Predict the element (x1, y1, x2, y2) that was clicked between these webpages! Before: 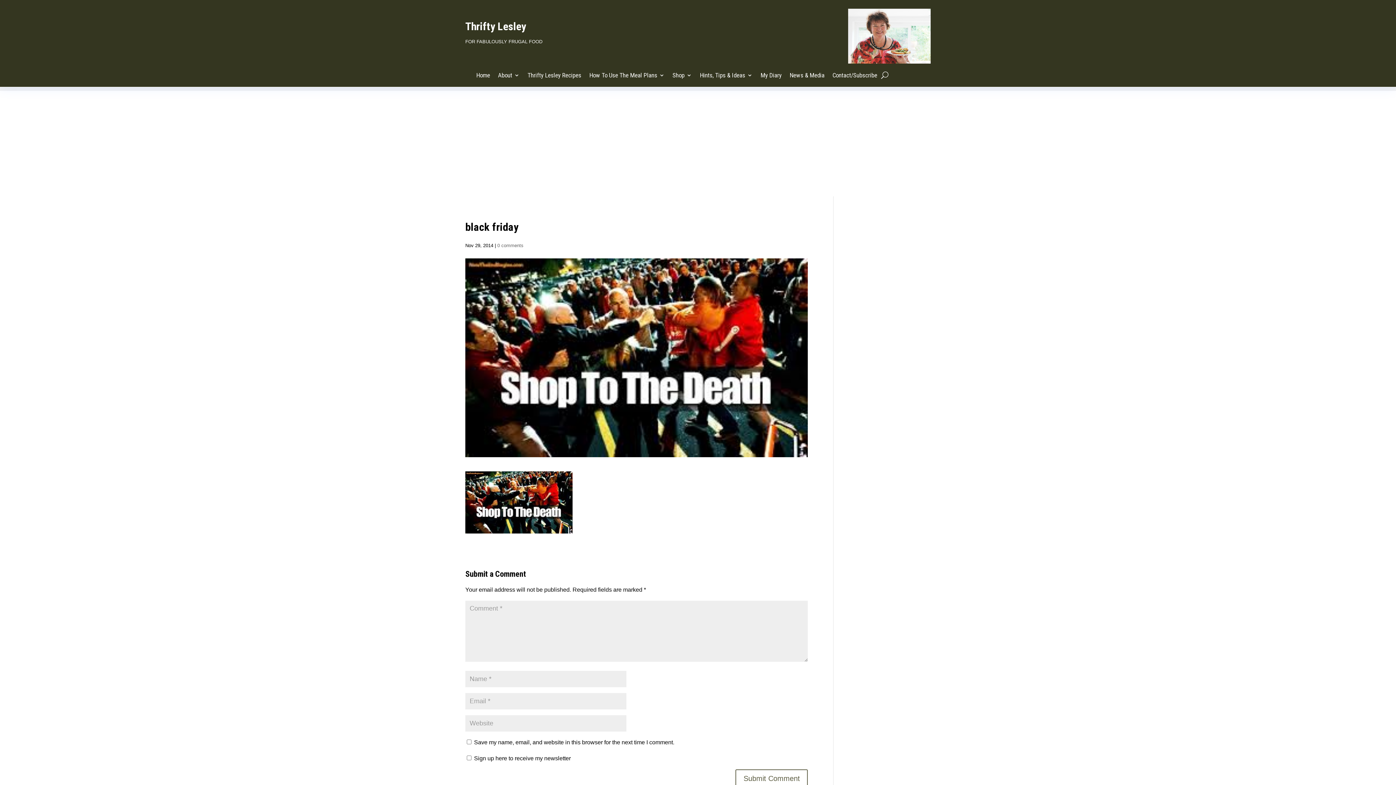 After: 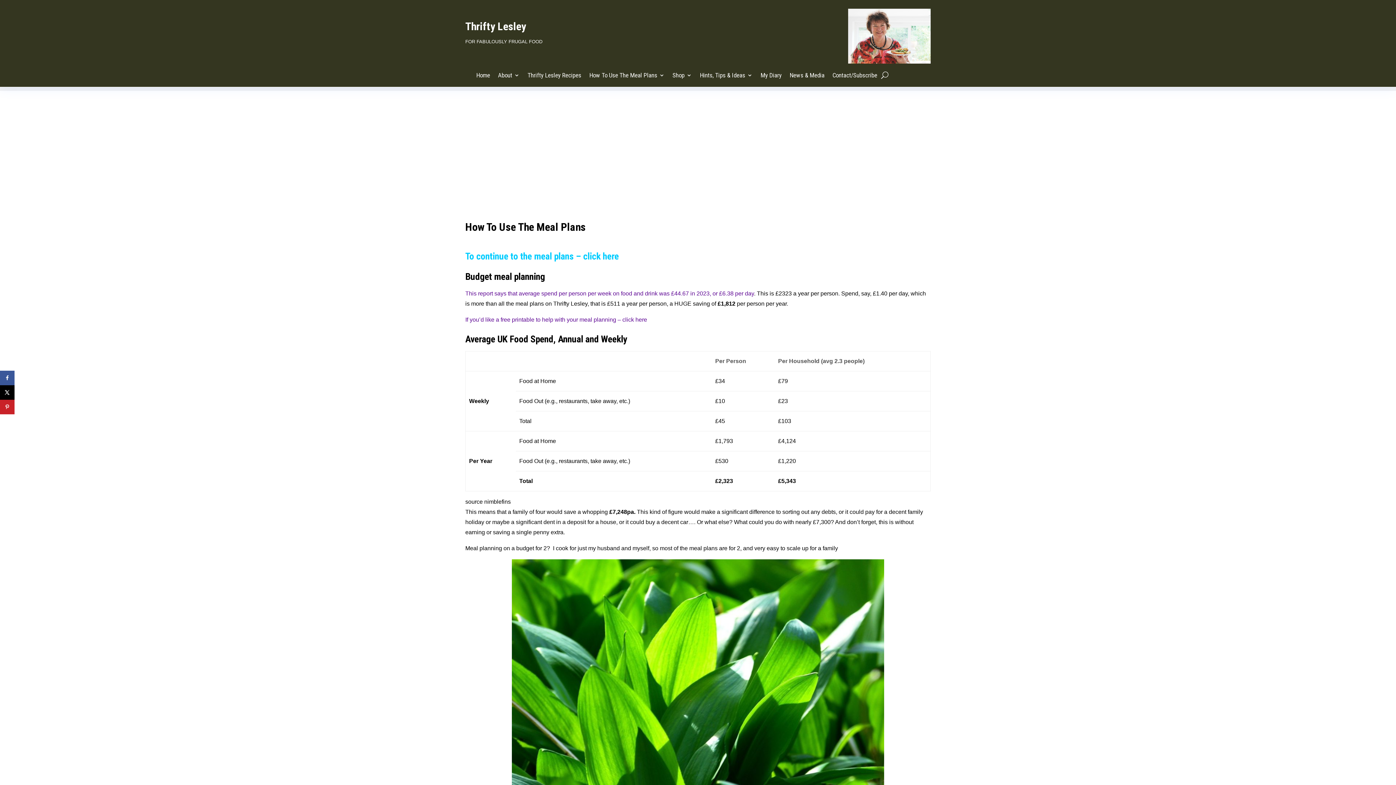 Action: label: How To Use The Meal Plans bbox: (589, 70, 664, 83)